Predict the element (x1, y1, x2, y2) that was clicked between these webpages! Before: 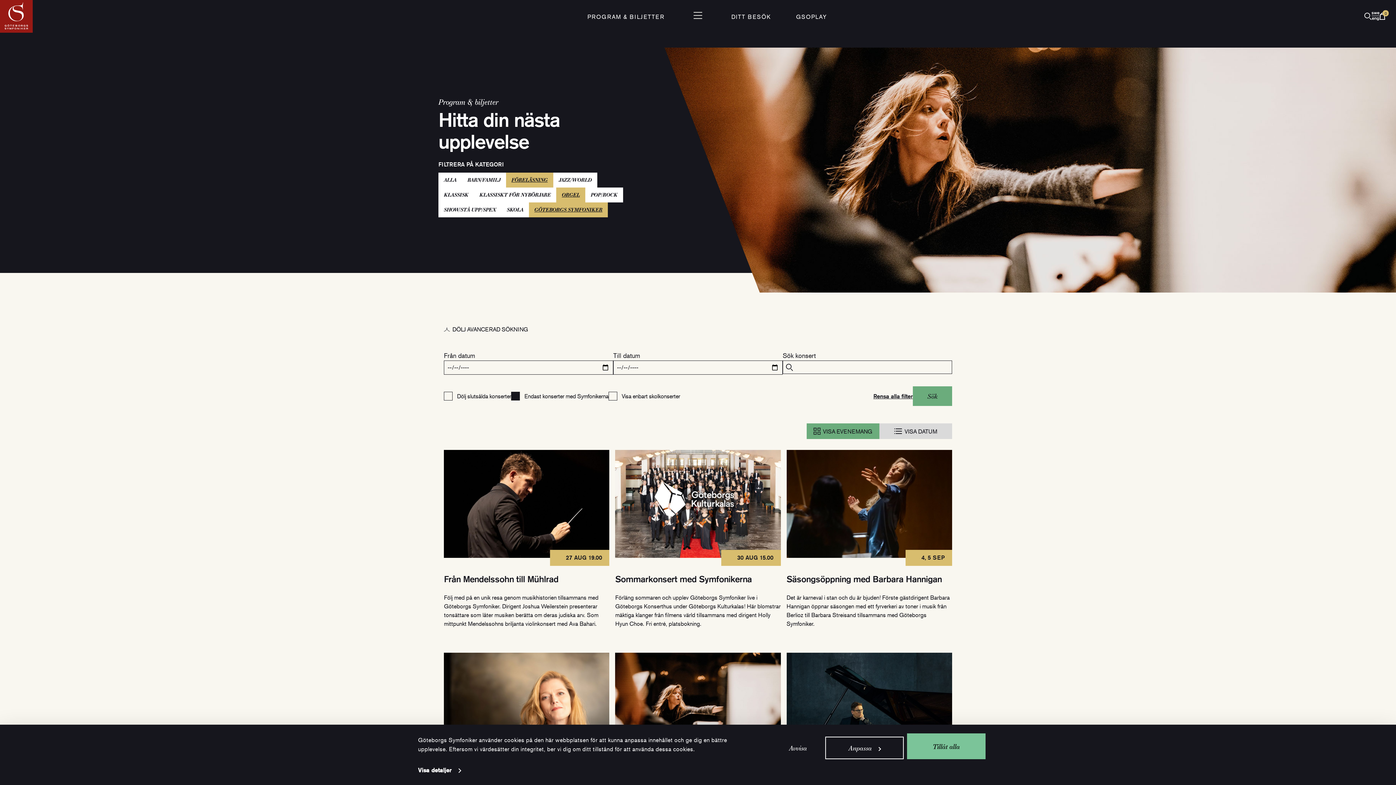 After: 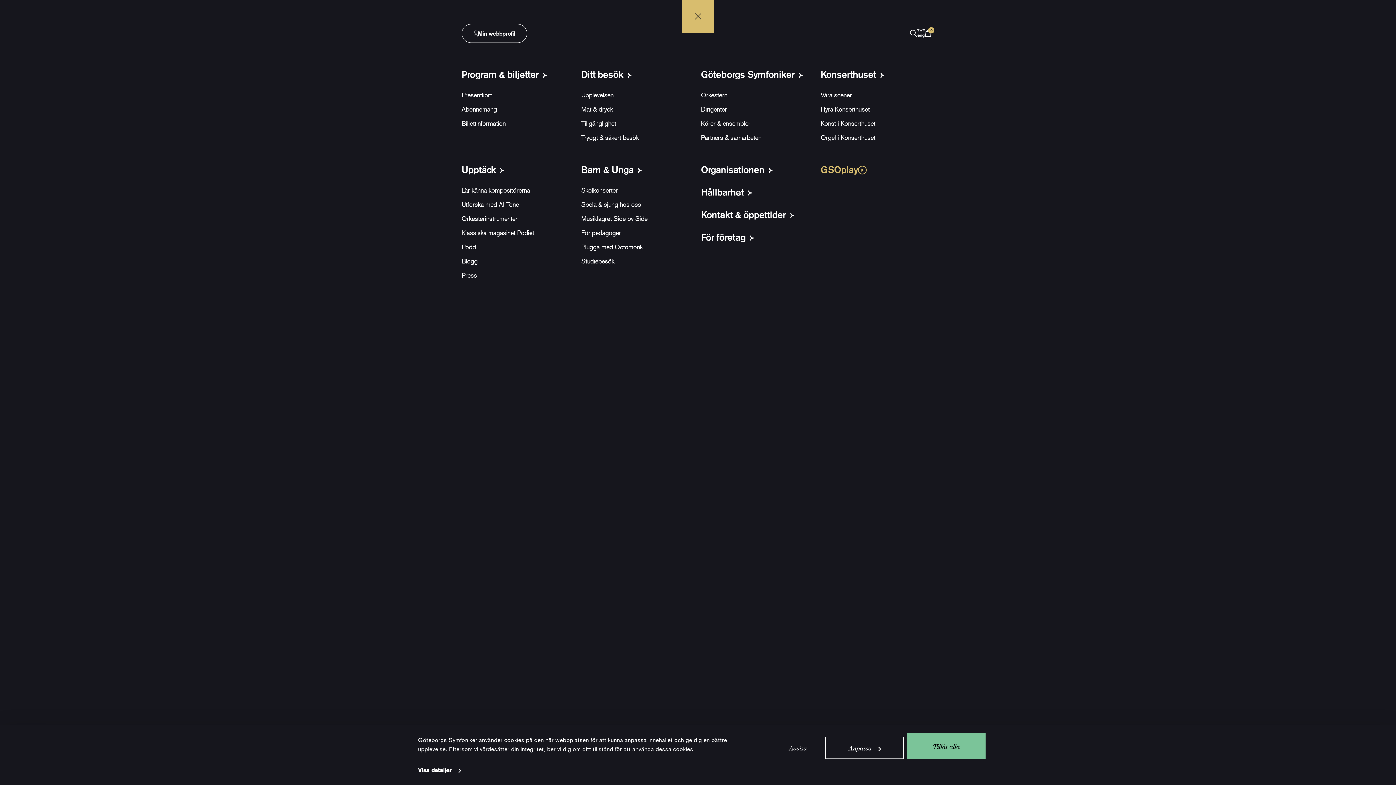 Action: bbox: (693, 12, 702, 18)